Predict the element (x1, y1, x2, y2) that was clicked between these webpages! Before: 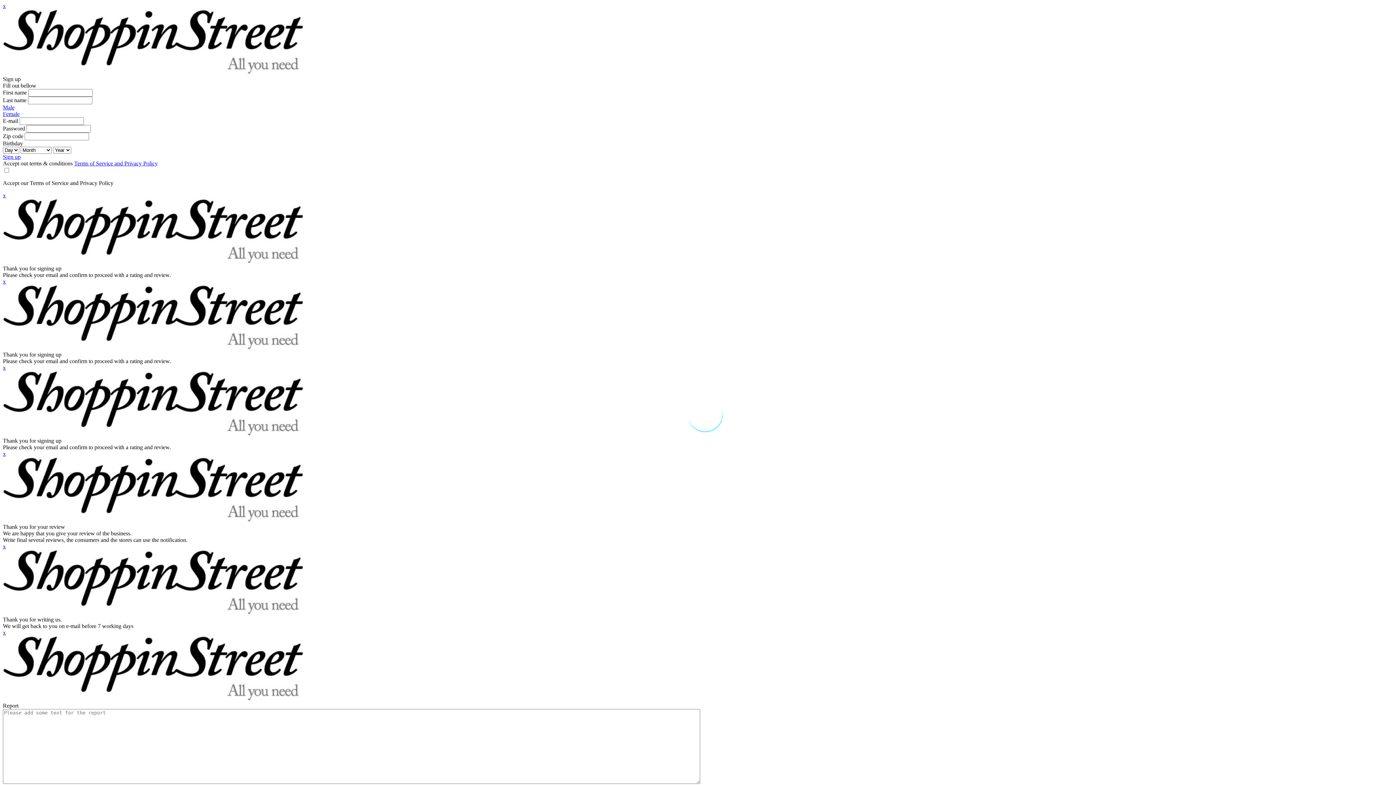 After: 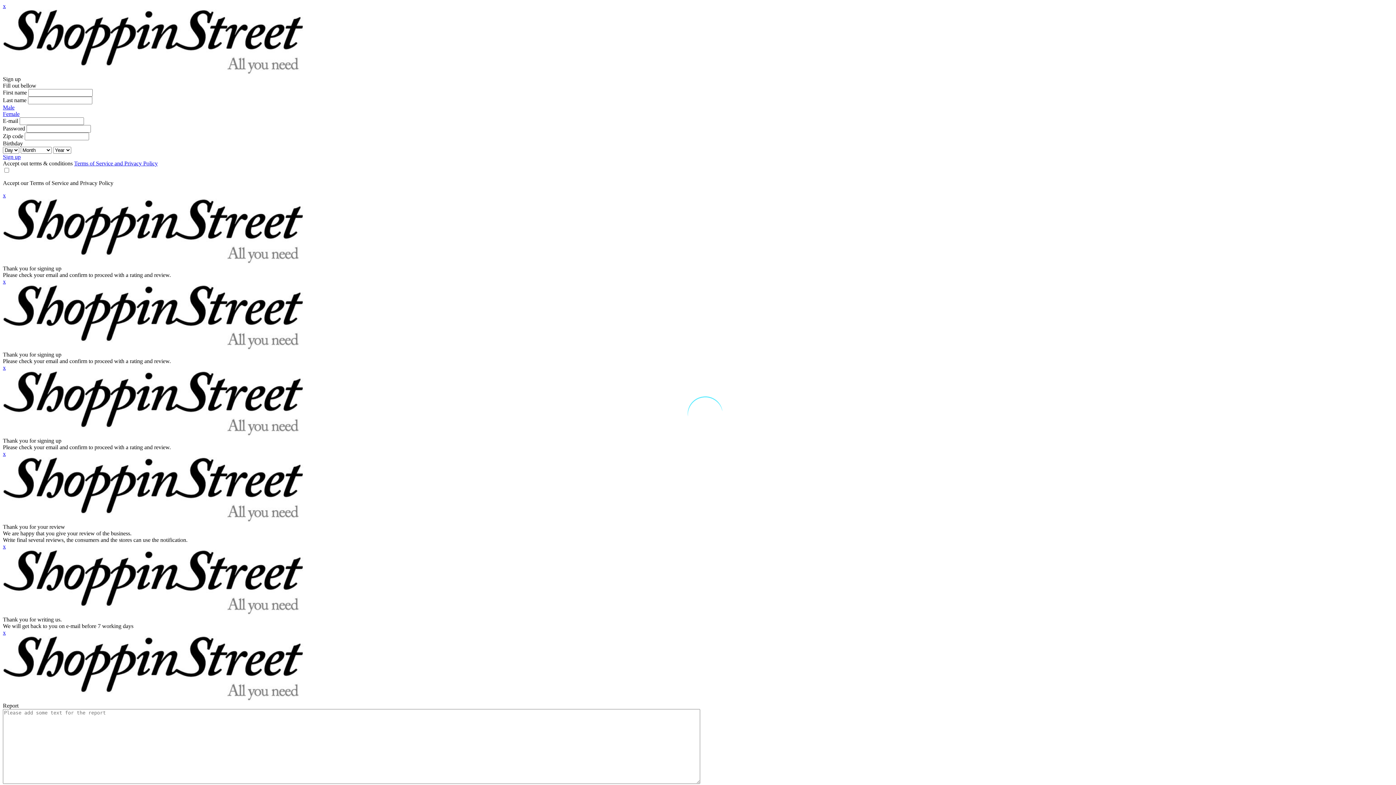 Action: label: Female bbox: (2, 110, 19, 117)